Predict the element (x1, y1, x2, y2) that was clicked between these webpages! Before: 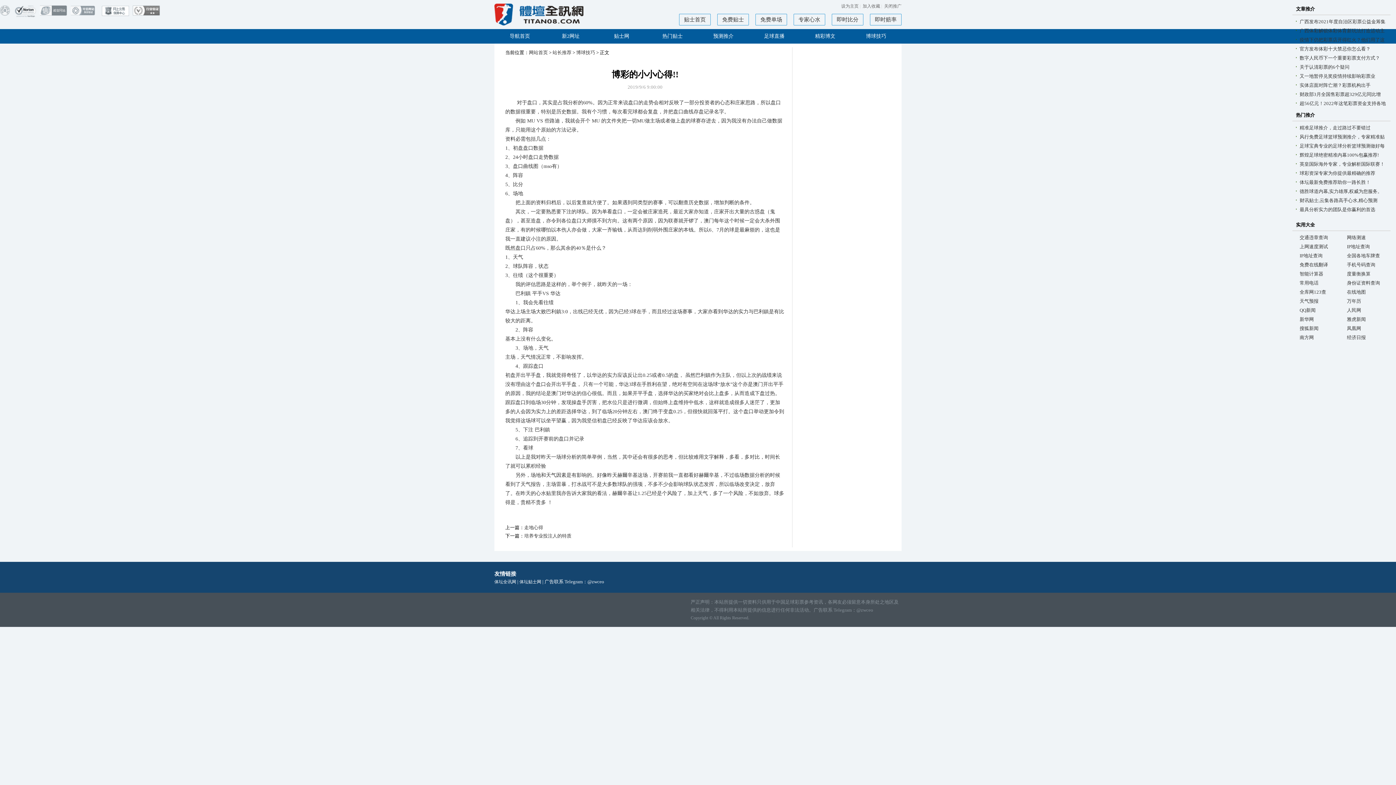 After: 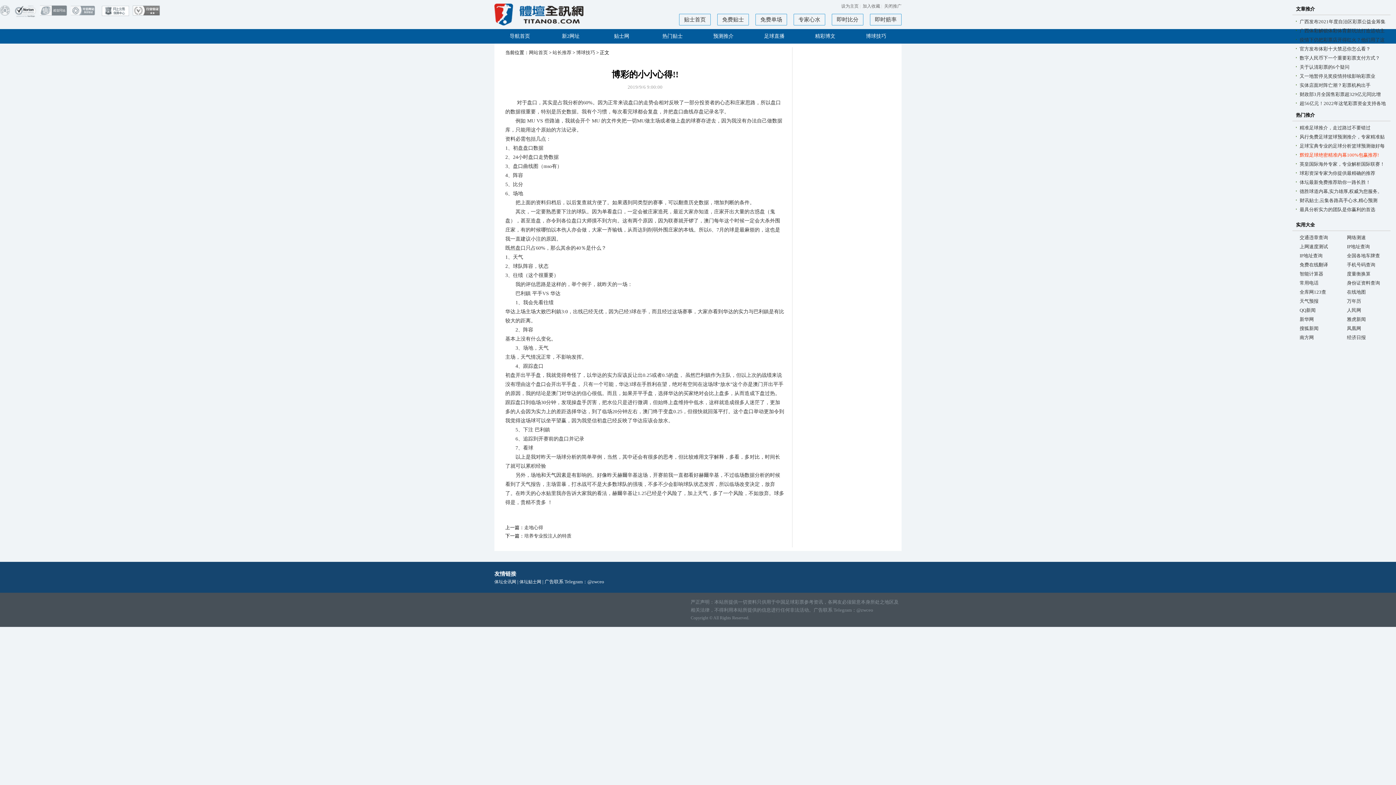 Action: label: 辉煌足球绝密精准内幕100%包赢推荐! bbox: (1300, 152, 1379, 157)